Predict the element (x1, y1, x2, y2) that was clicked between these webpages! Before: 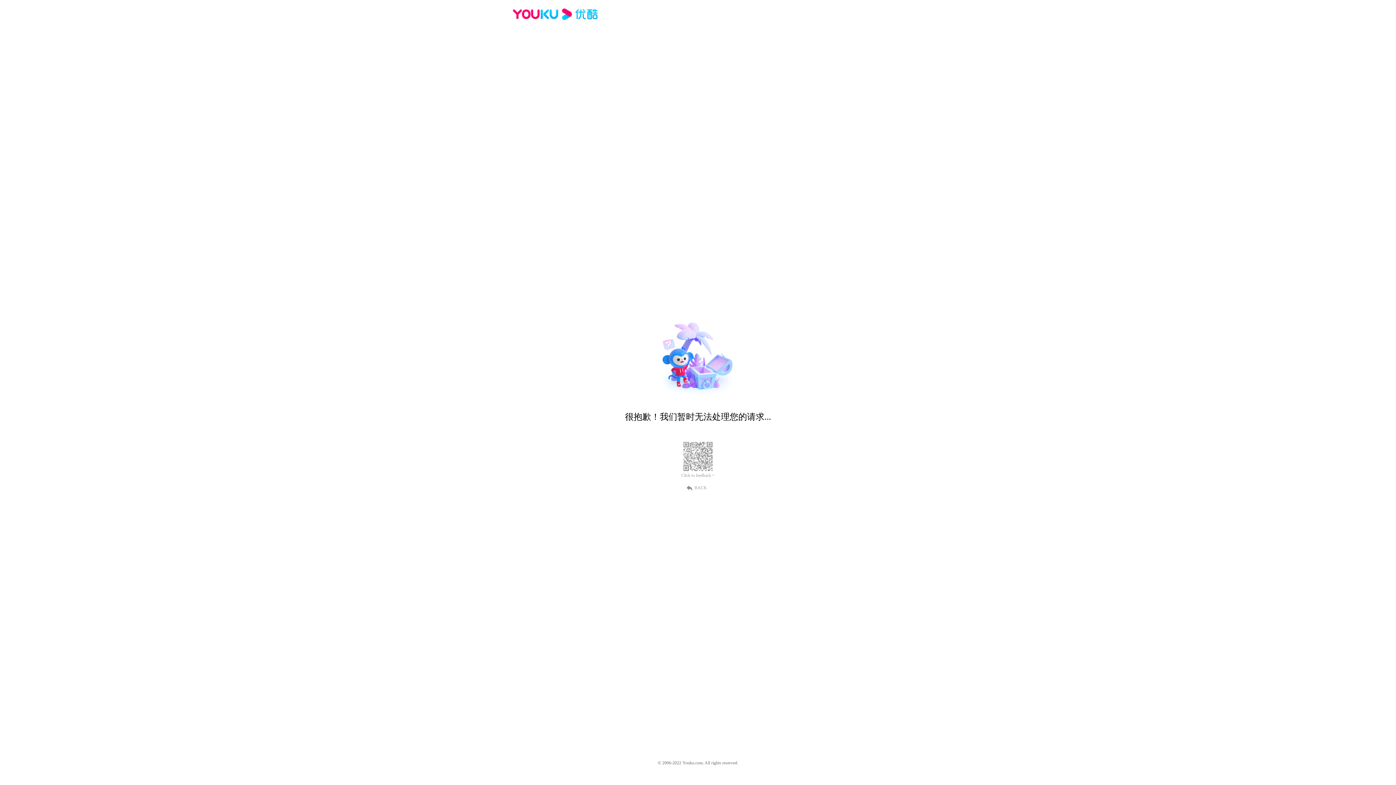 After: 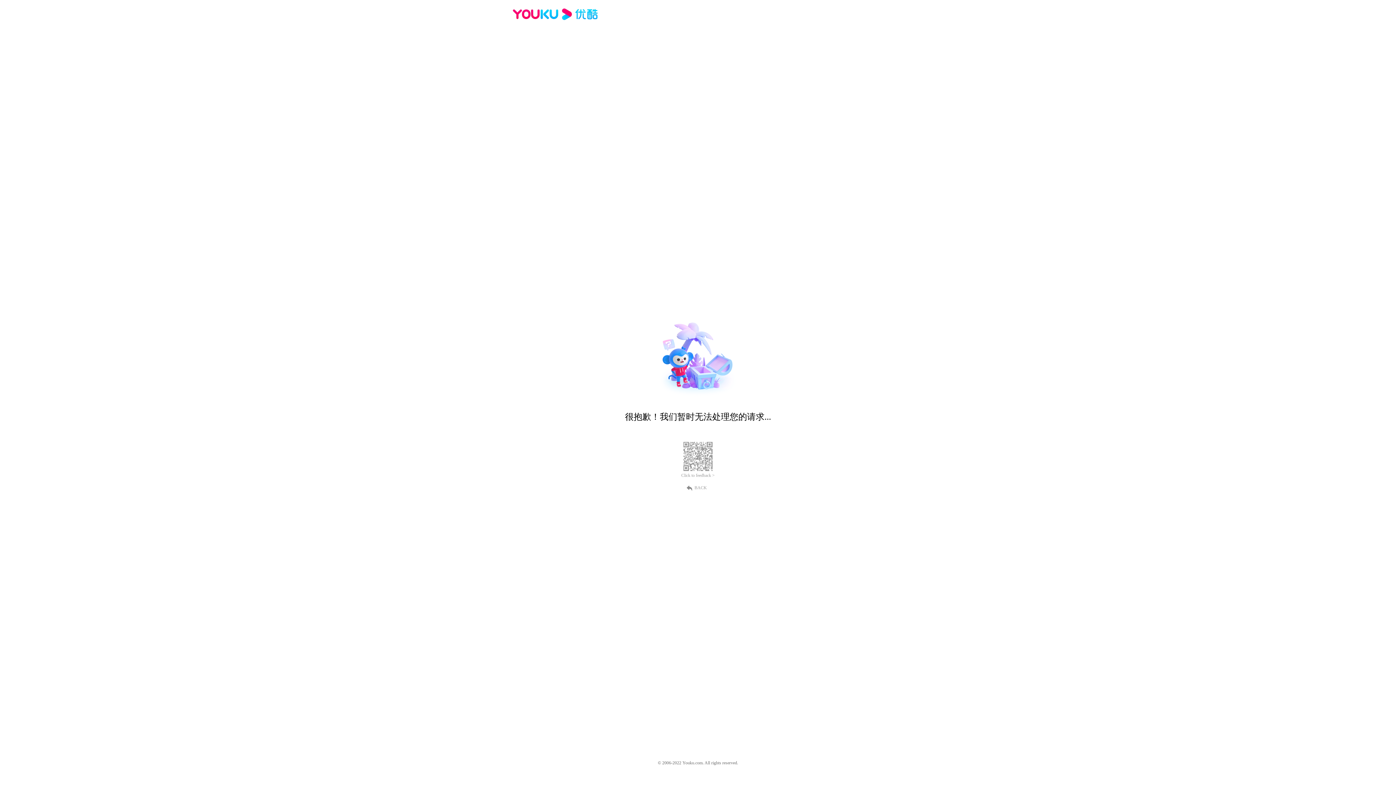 Action: bbox: (689, 484, 707, 490) label: BACK